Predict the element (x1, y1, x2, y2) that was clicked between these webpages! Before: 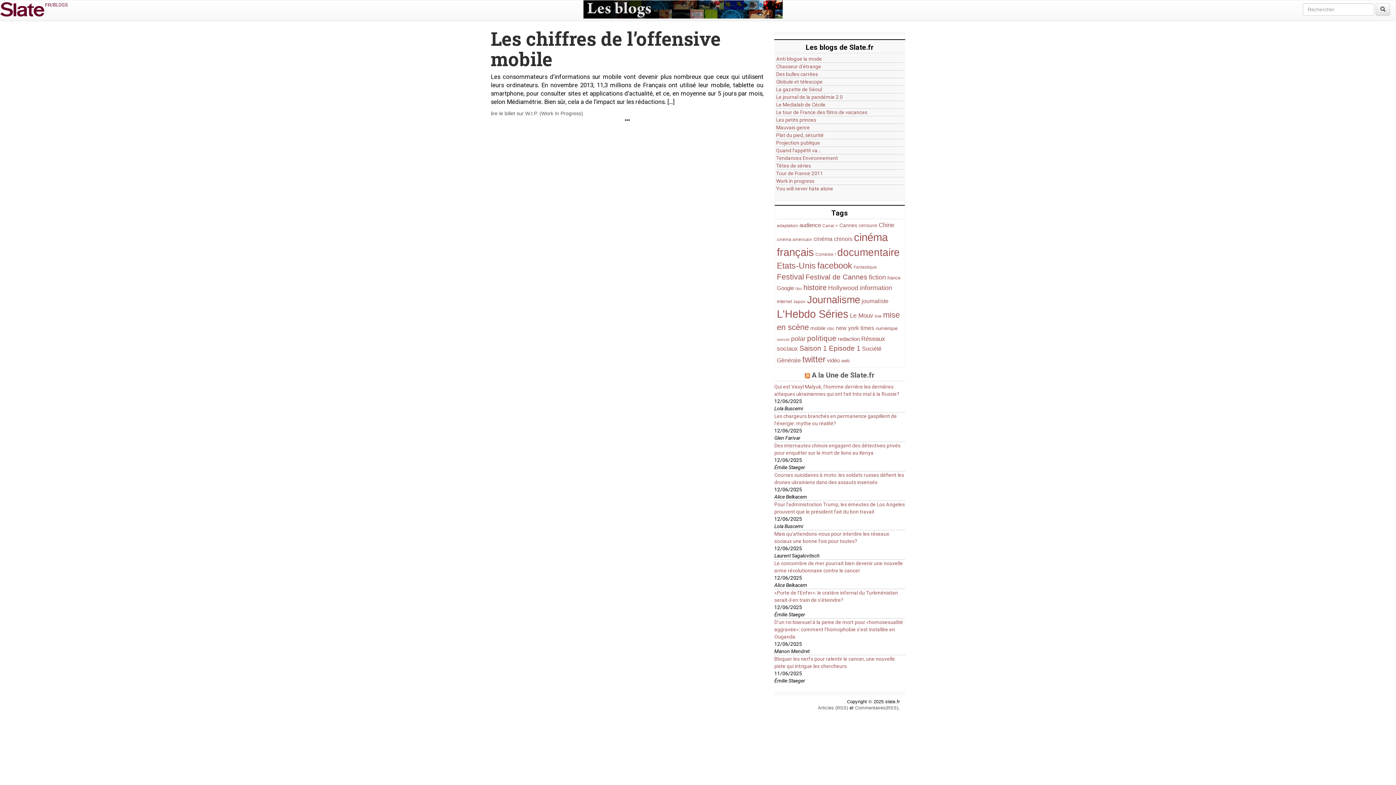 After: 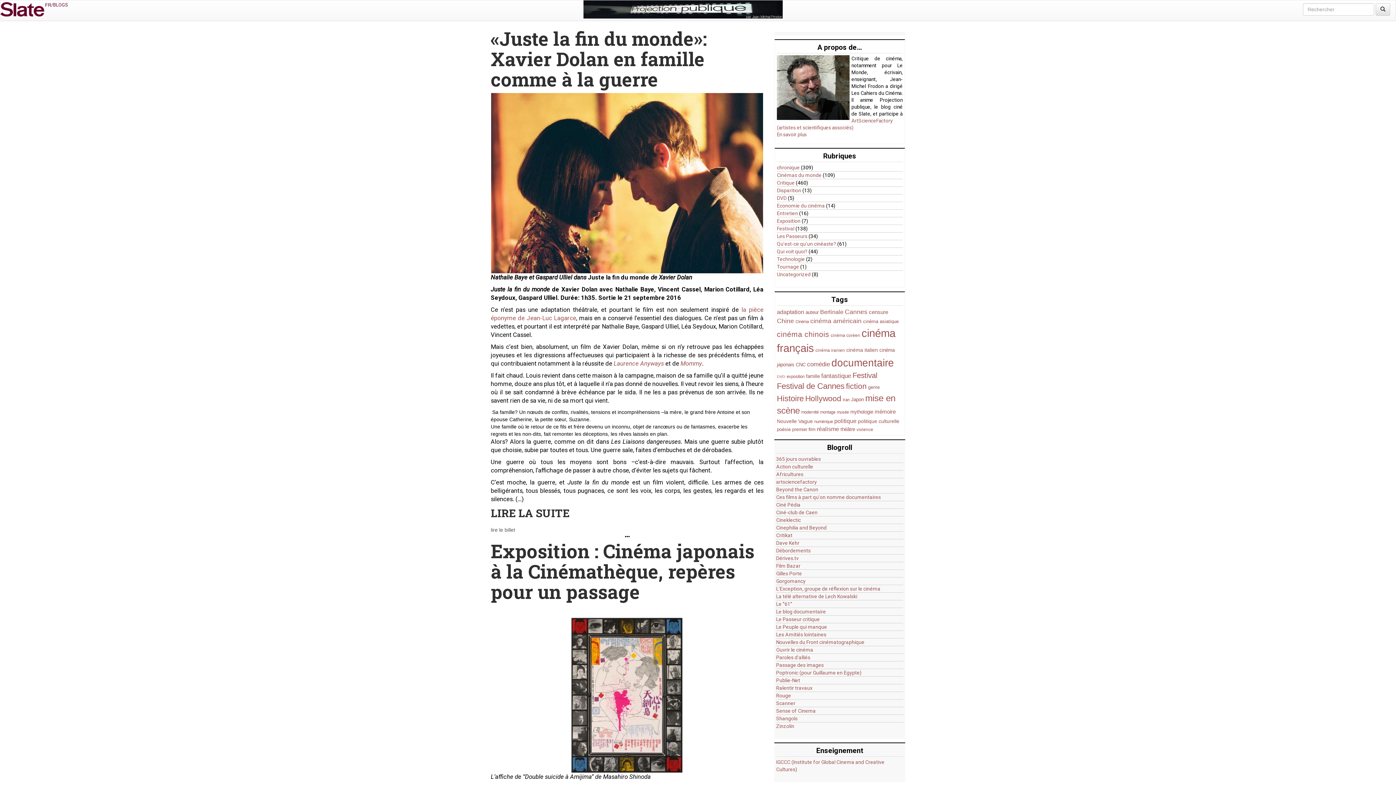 Action: bbox: (776, 139, 820, 146) label: Projection publique